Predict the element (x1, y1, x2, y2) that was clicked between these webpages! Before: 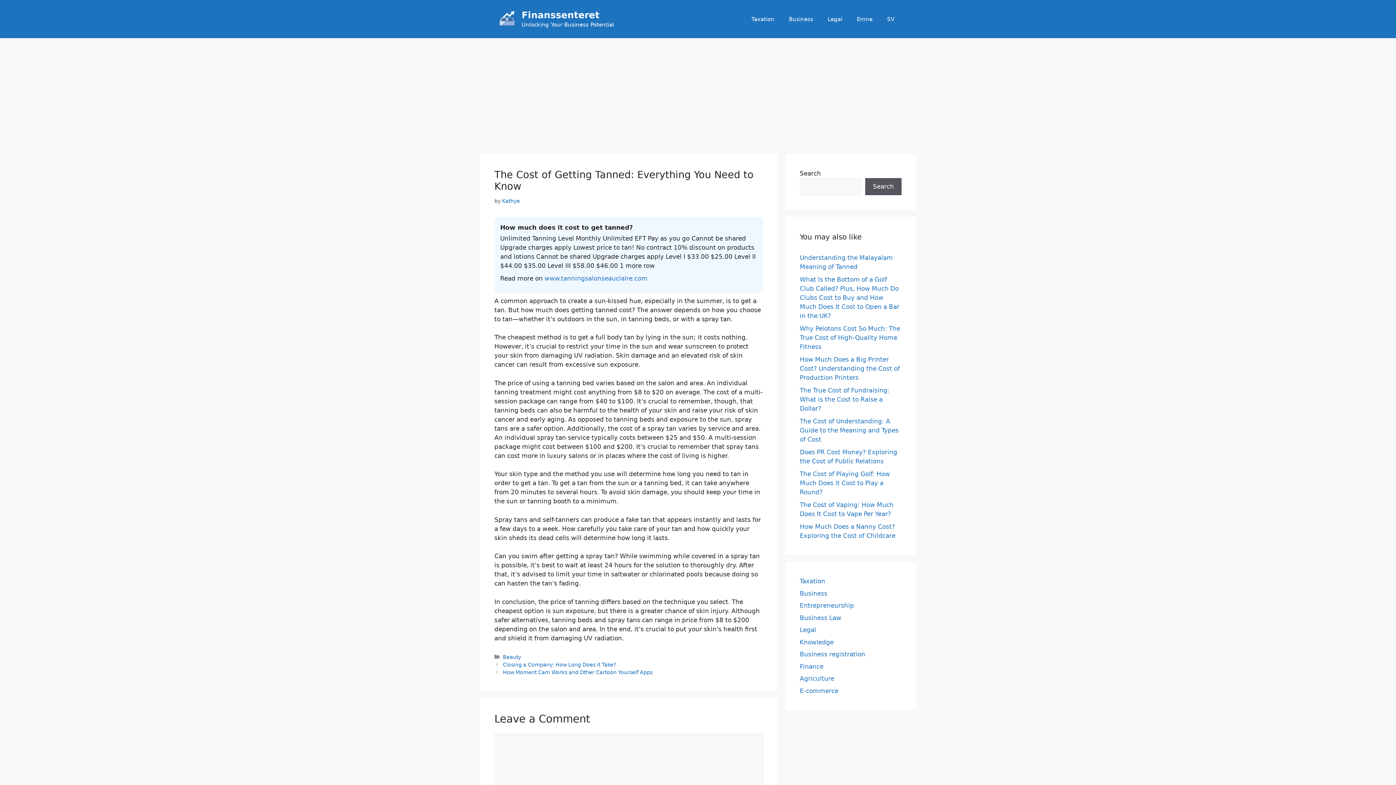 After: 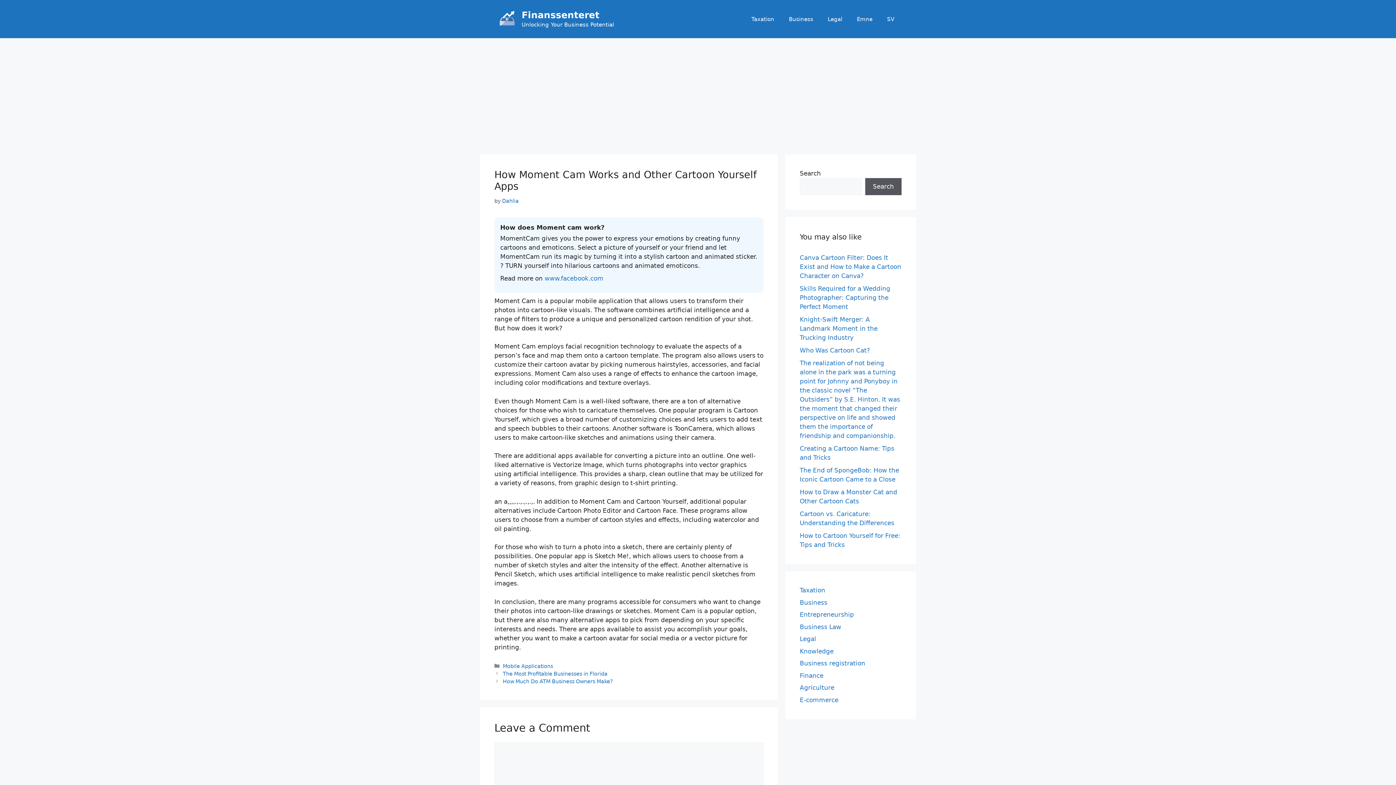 Action: label: How Moment Cam Works and Other Cartoon Yourself Apps bbox: (502, 669, 652, 675)